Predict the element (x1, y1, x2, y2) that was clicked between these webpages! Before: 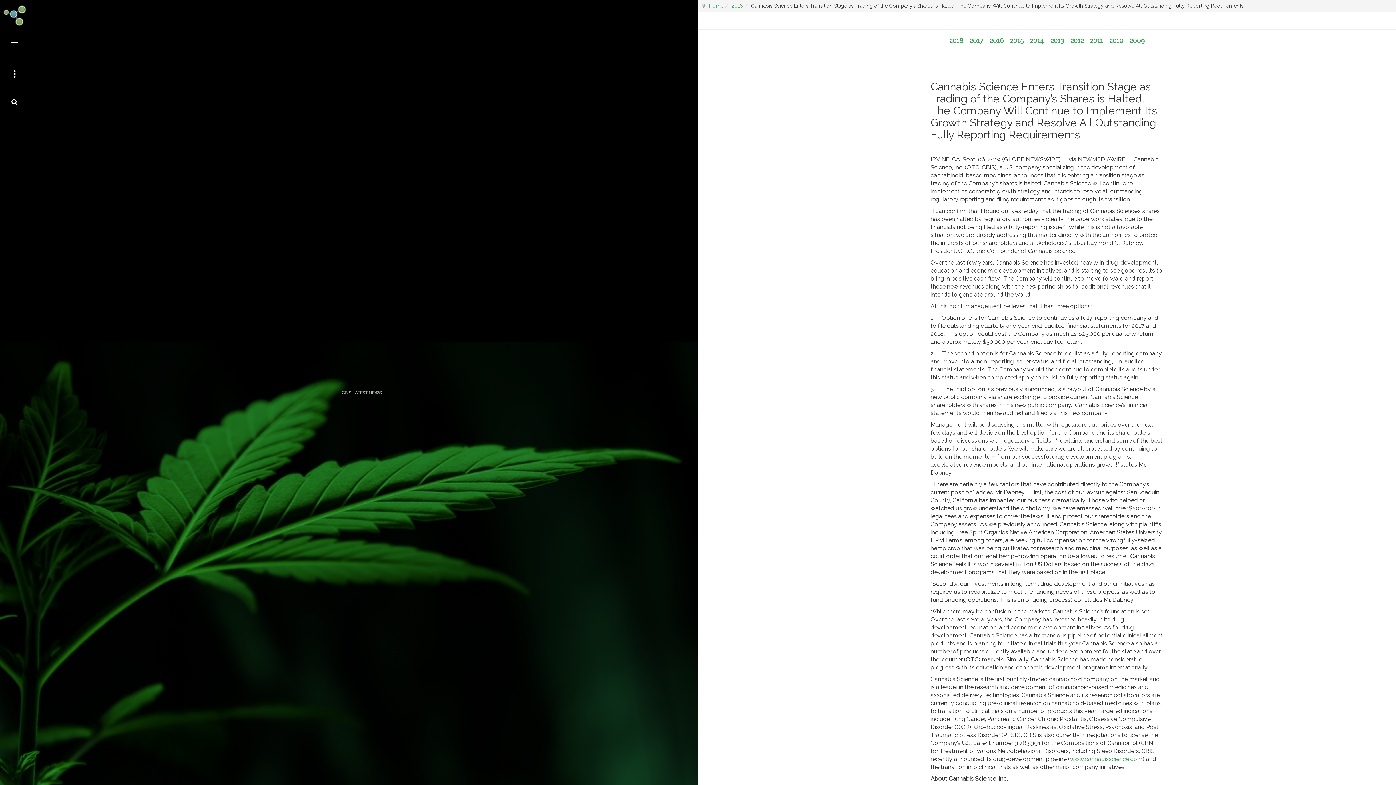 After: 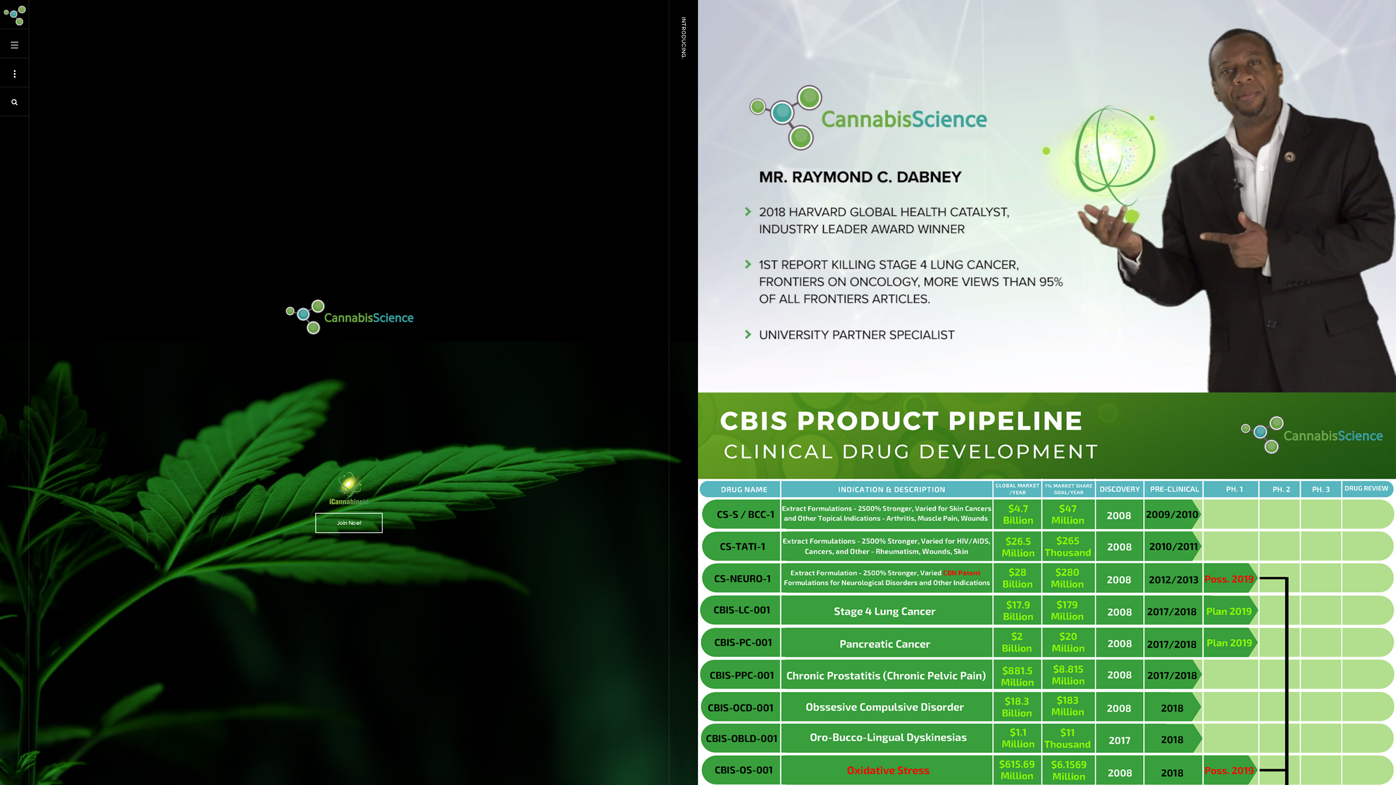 Action: bbox: (0, 0, 29, 29)